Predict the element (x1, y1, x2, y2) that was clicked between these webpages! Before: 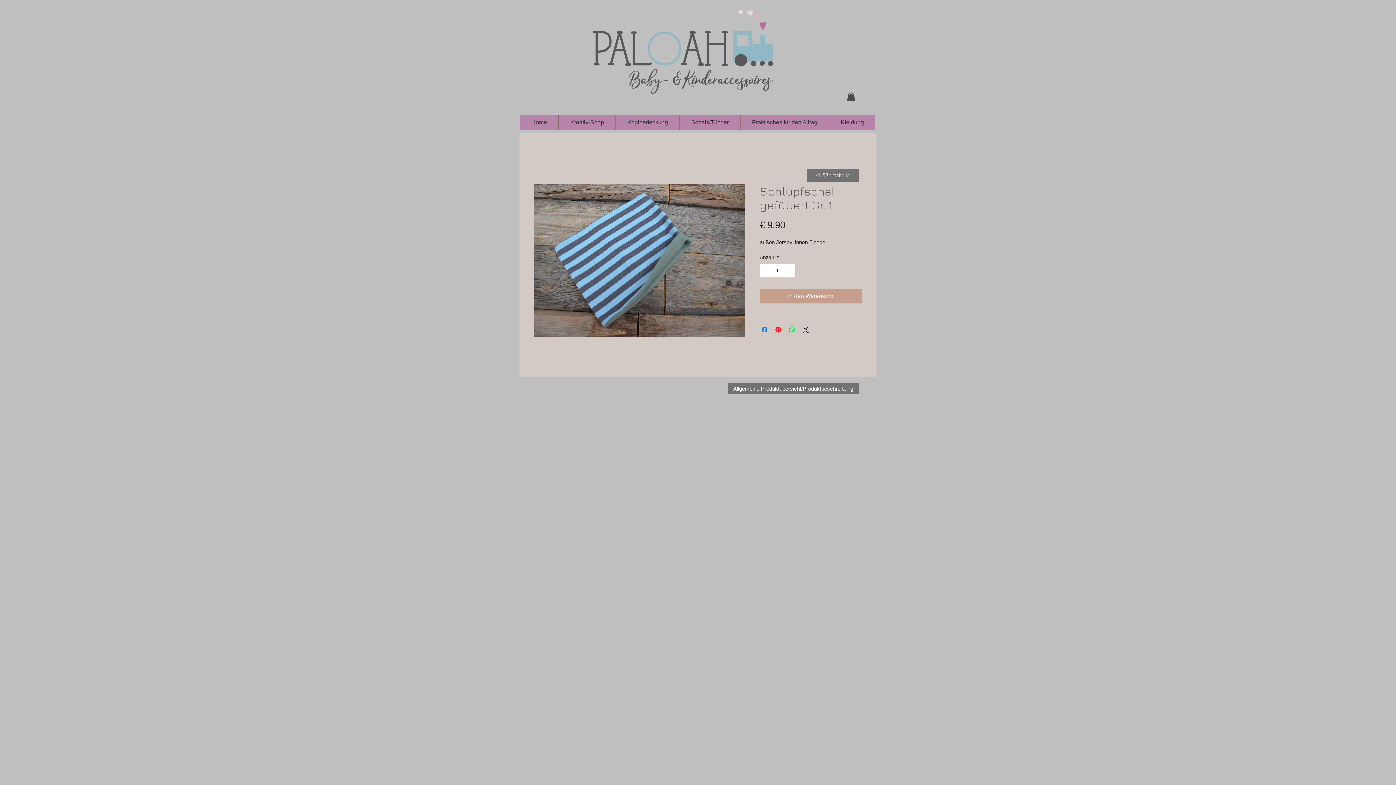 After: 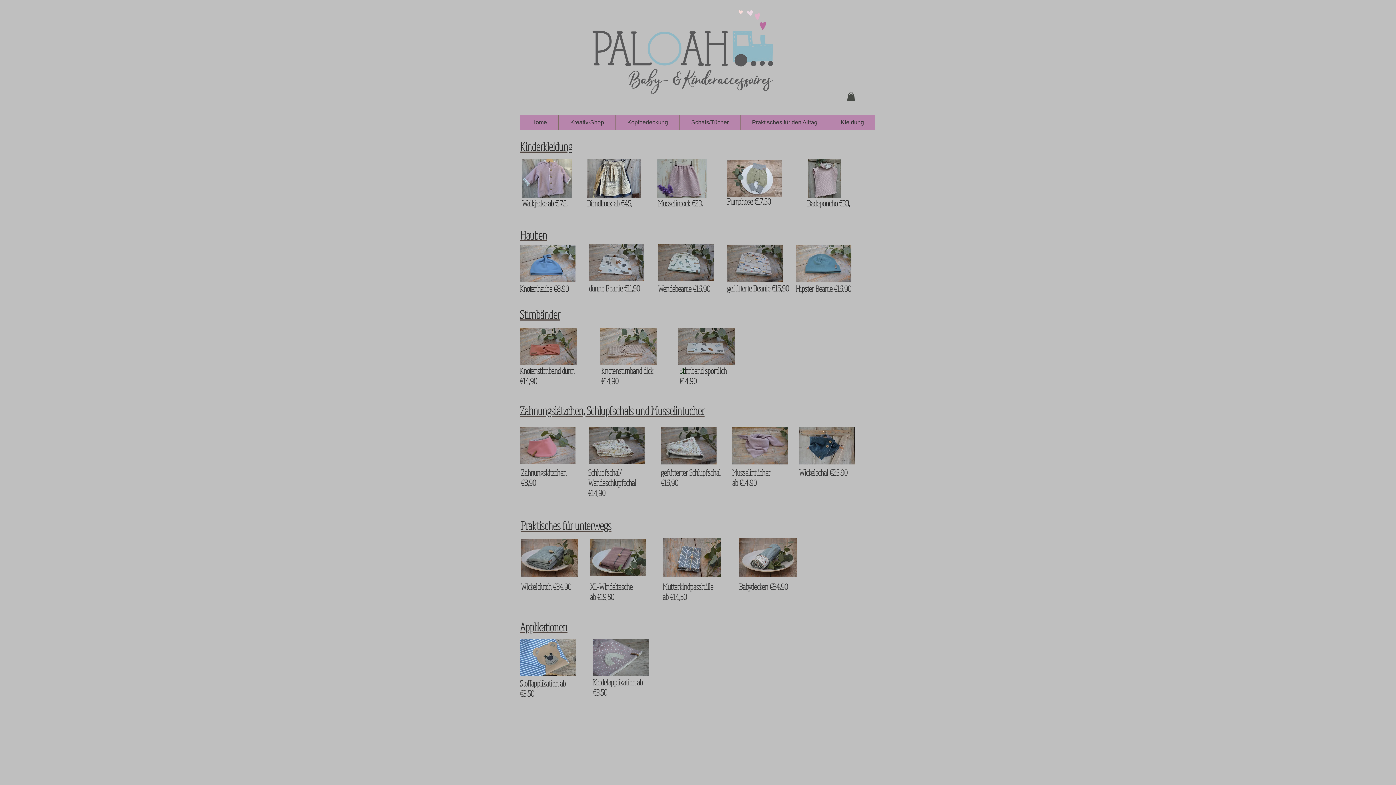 Action: bbox: (728, 383, 858, 394) label: Allgemeine Produktübersicht/Produktbeschreibung